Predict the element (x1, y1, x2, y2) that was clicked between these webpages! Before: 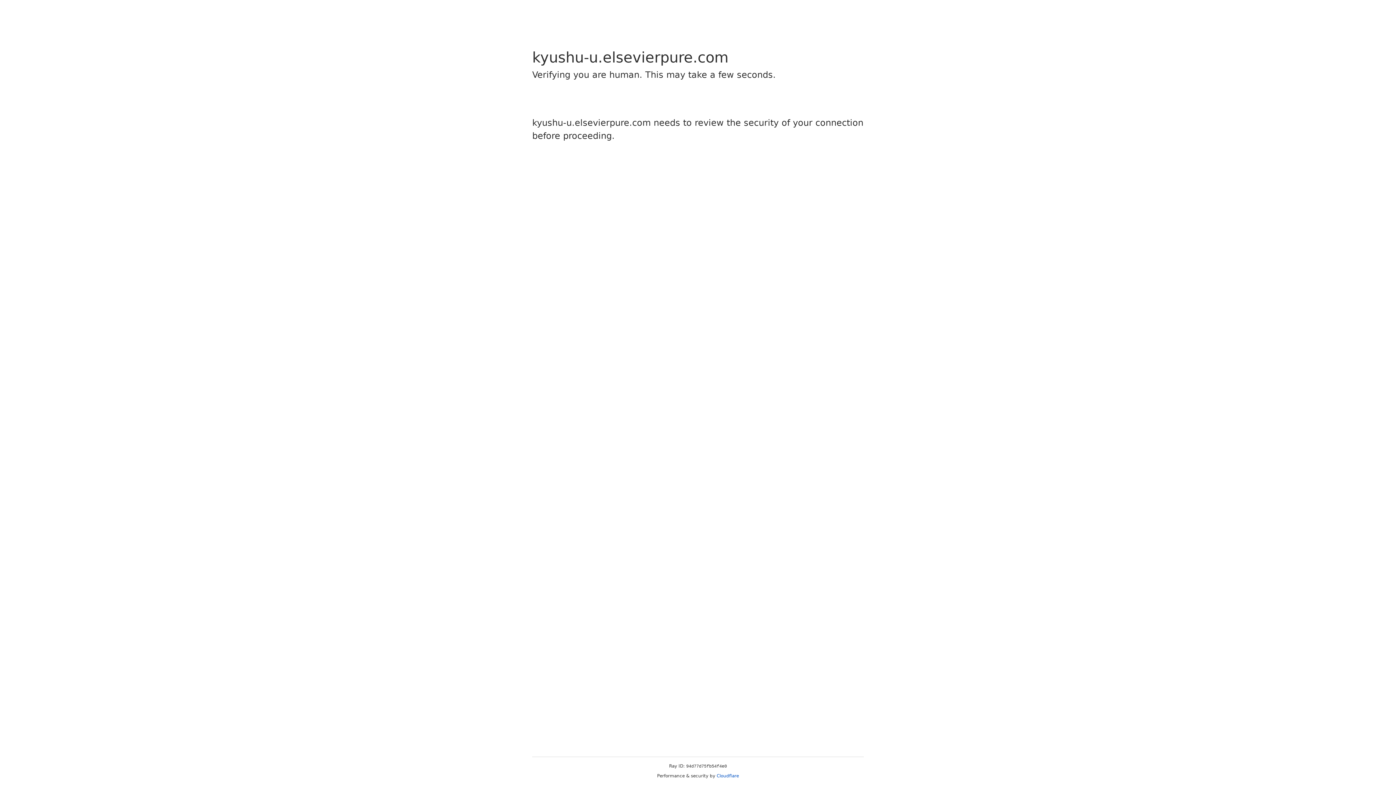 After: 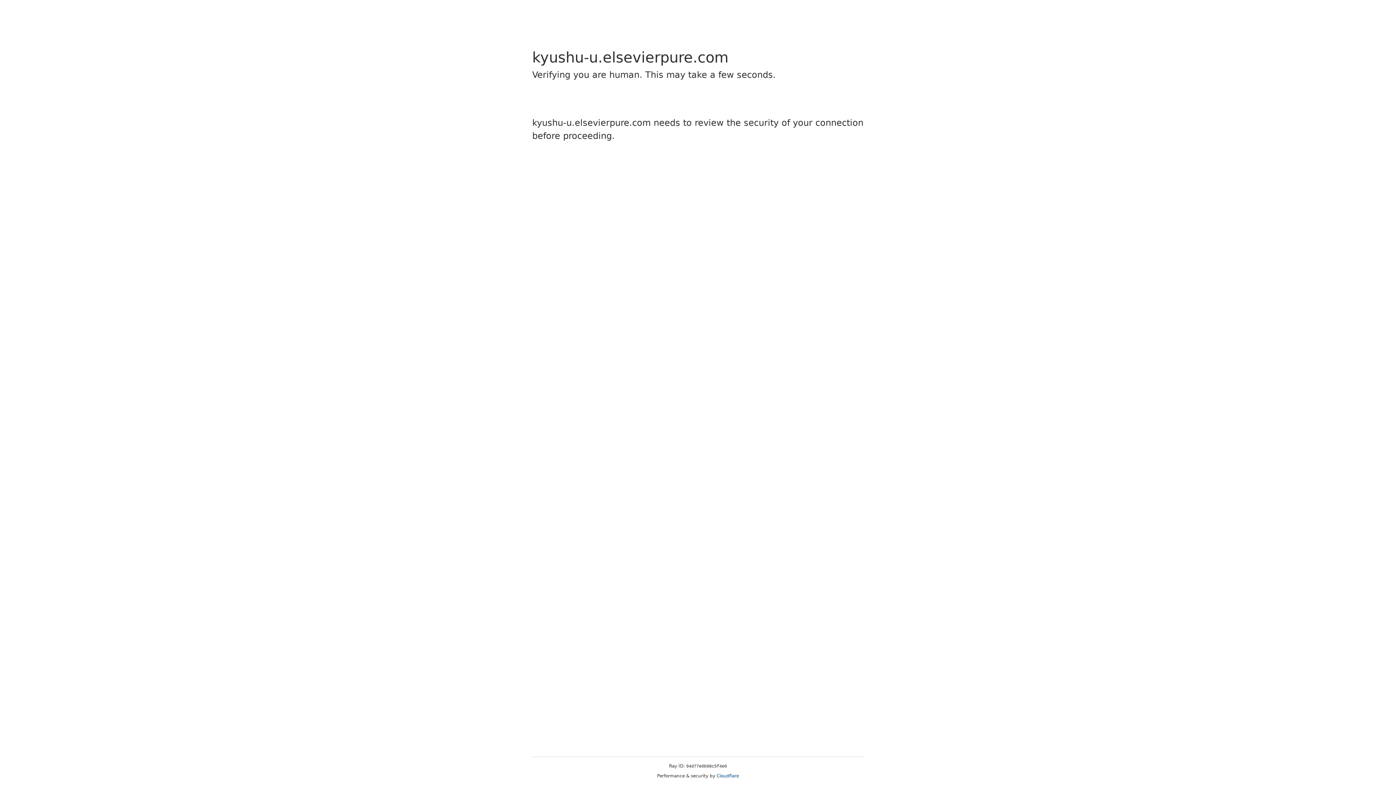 Action: bbox: (716, 773, 739, 778) label: Cloudflare